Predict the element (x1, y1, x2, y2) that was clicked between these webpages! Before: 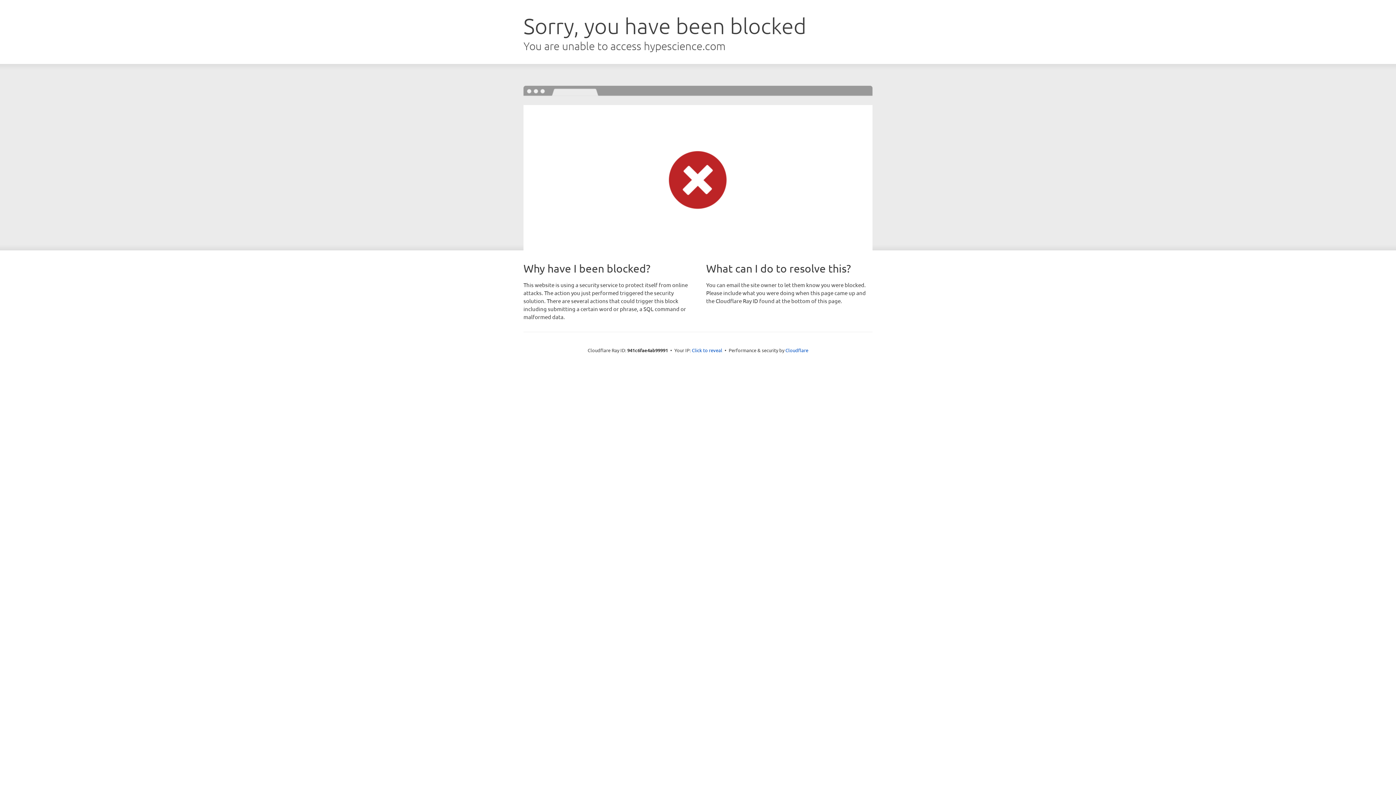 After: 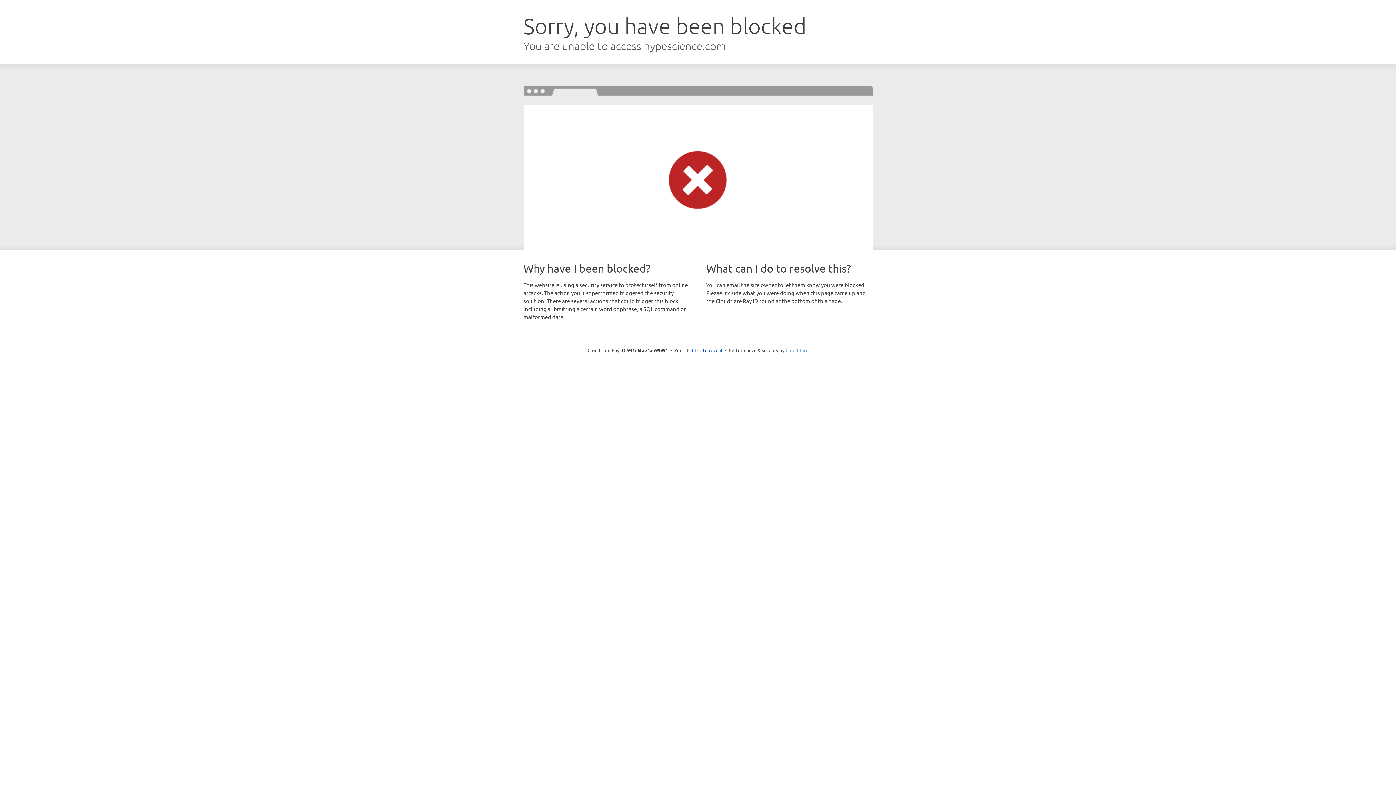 Action: bbox: (785, 347, 808, 353) label: Cloudflare